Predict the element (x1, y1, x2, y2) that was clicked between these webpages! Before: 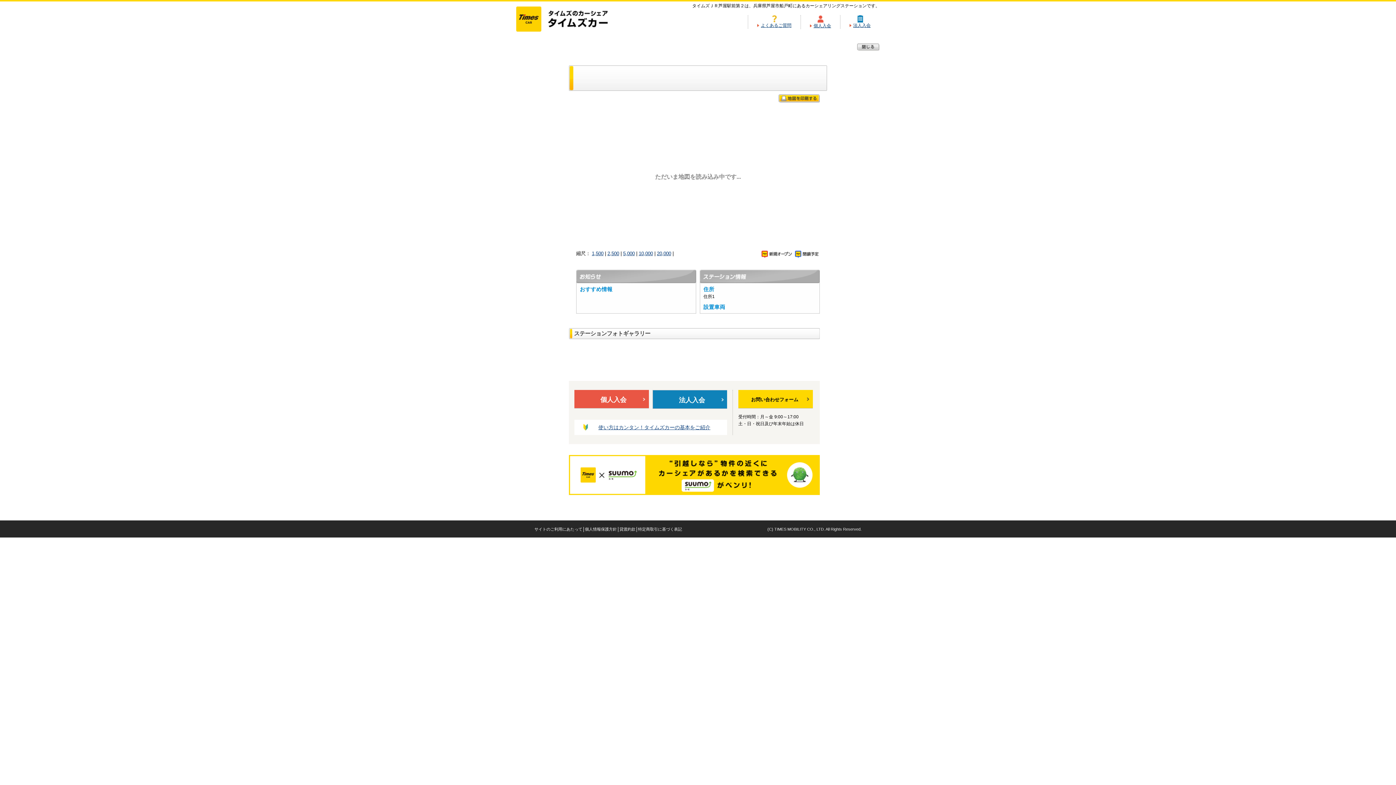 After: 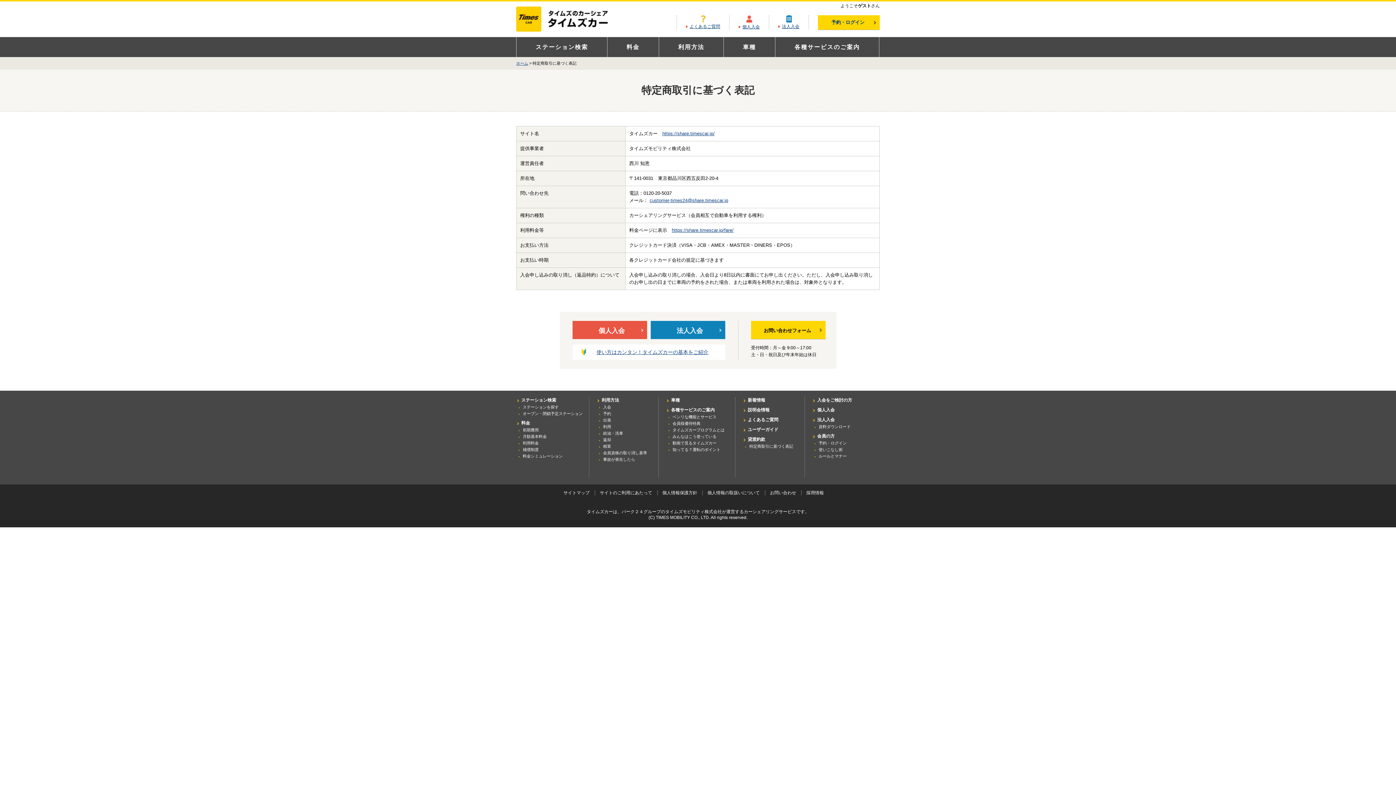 Action: label: 特定商取引に基づく表記 bbox: (638, 527, 682, 531)